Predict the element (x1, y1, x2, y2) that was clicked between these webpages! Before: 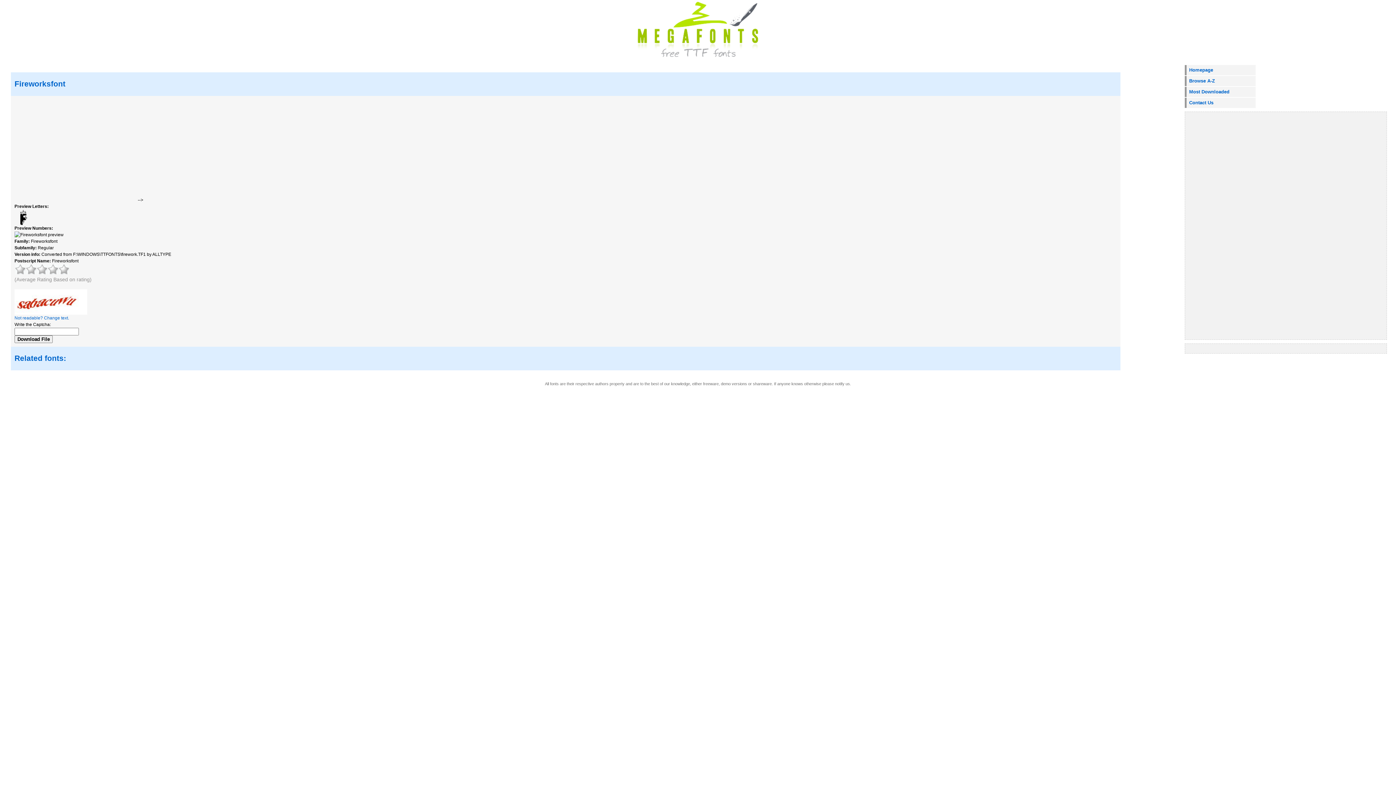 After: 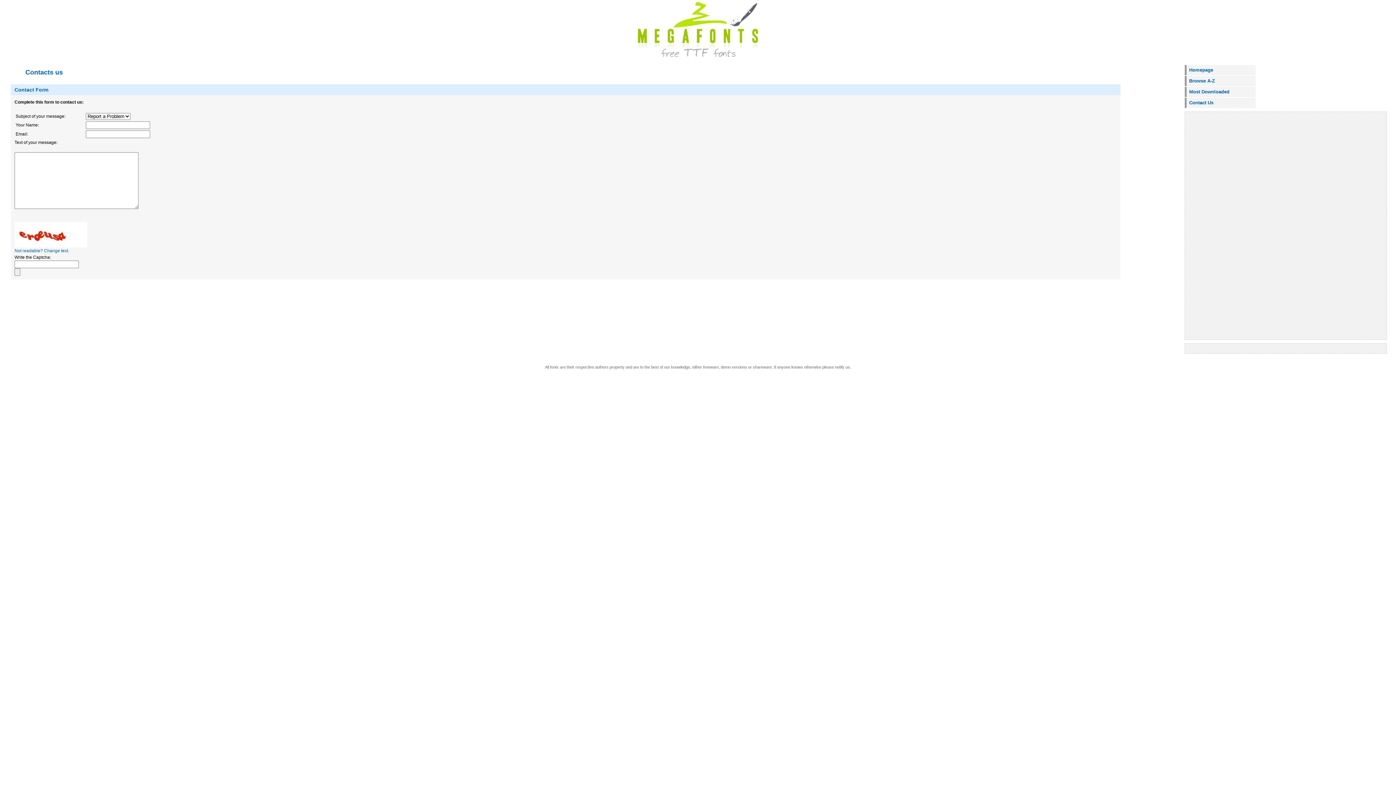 Action: bbox: (1185, 97, 1256, 108) label: Contact Us